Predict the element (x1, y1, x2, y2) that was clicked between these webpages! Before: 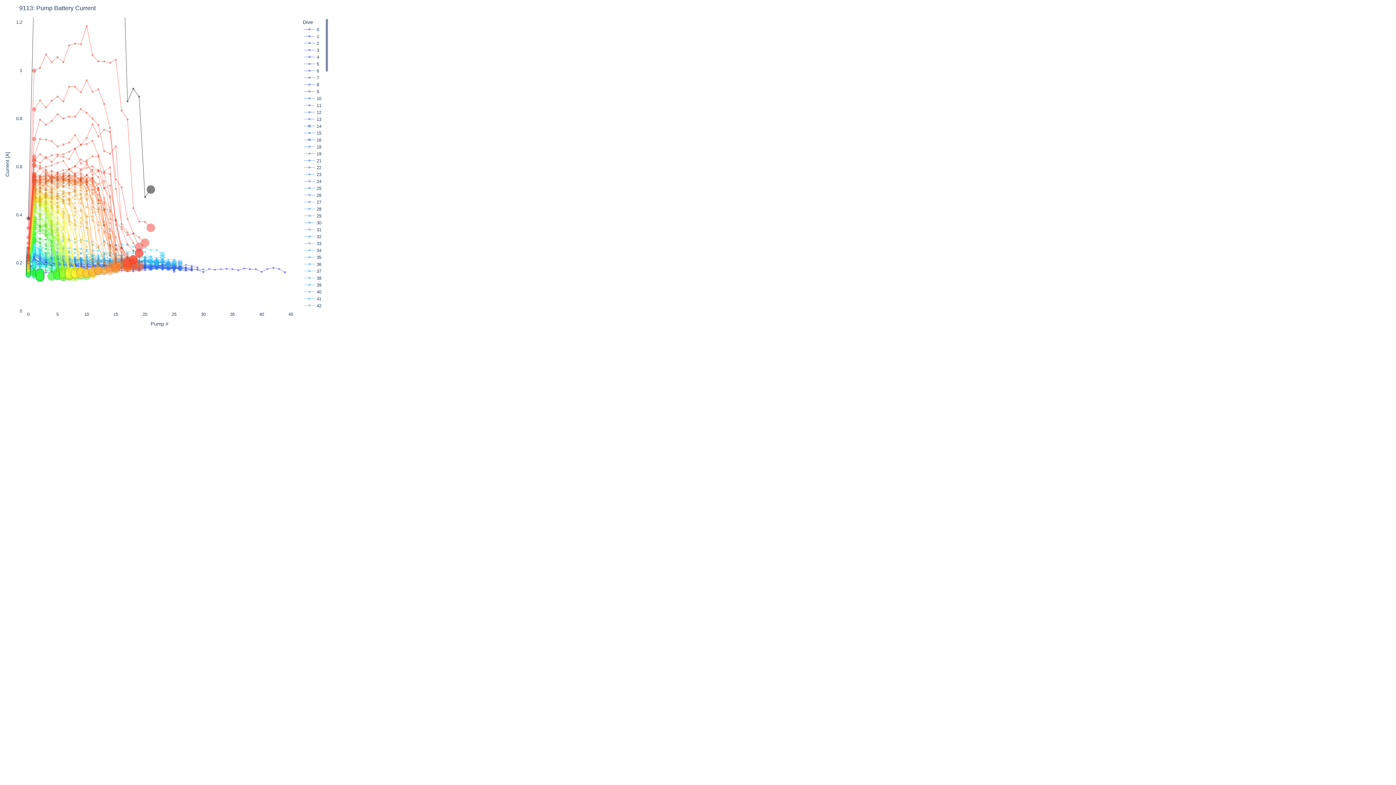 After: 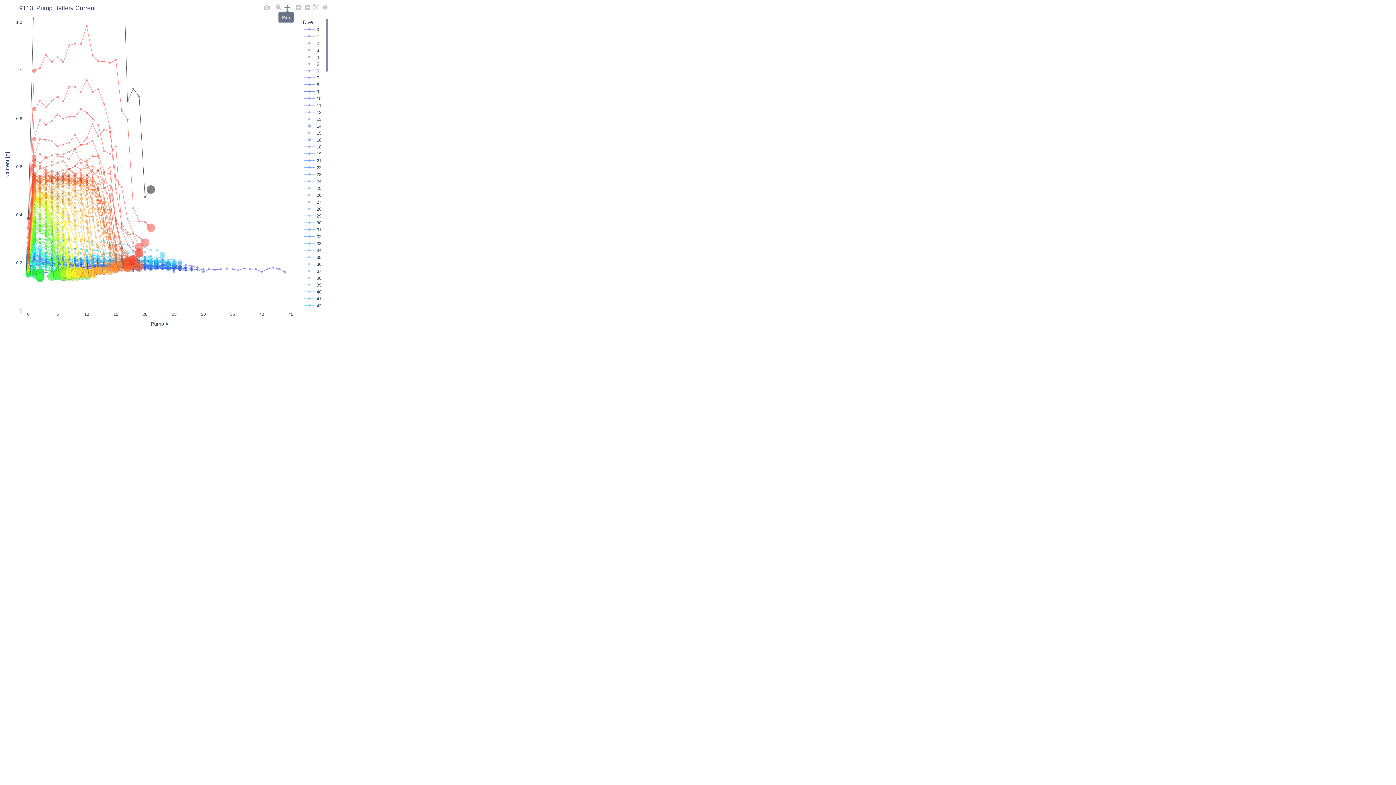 Action: bbox: (282, 3, 291, 11)